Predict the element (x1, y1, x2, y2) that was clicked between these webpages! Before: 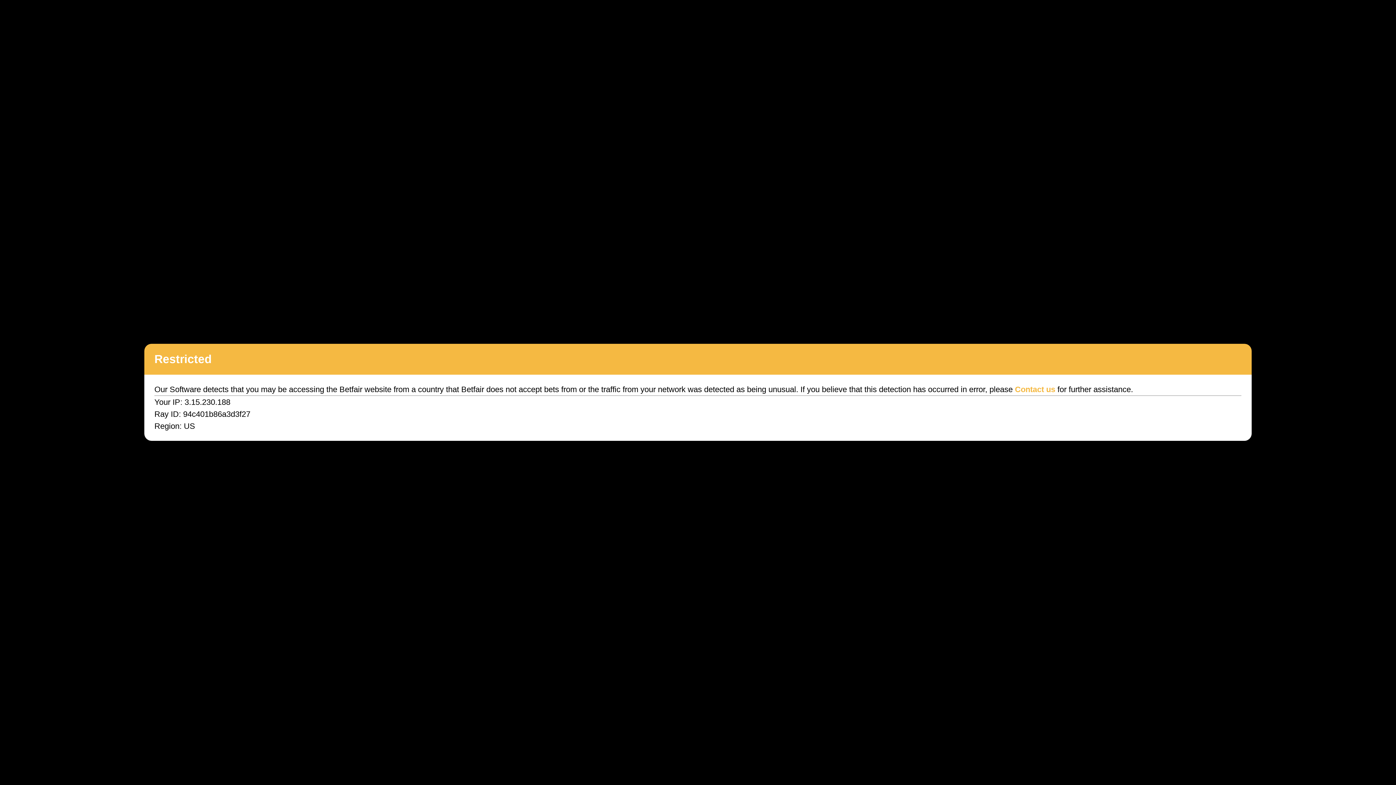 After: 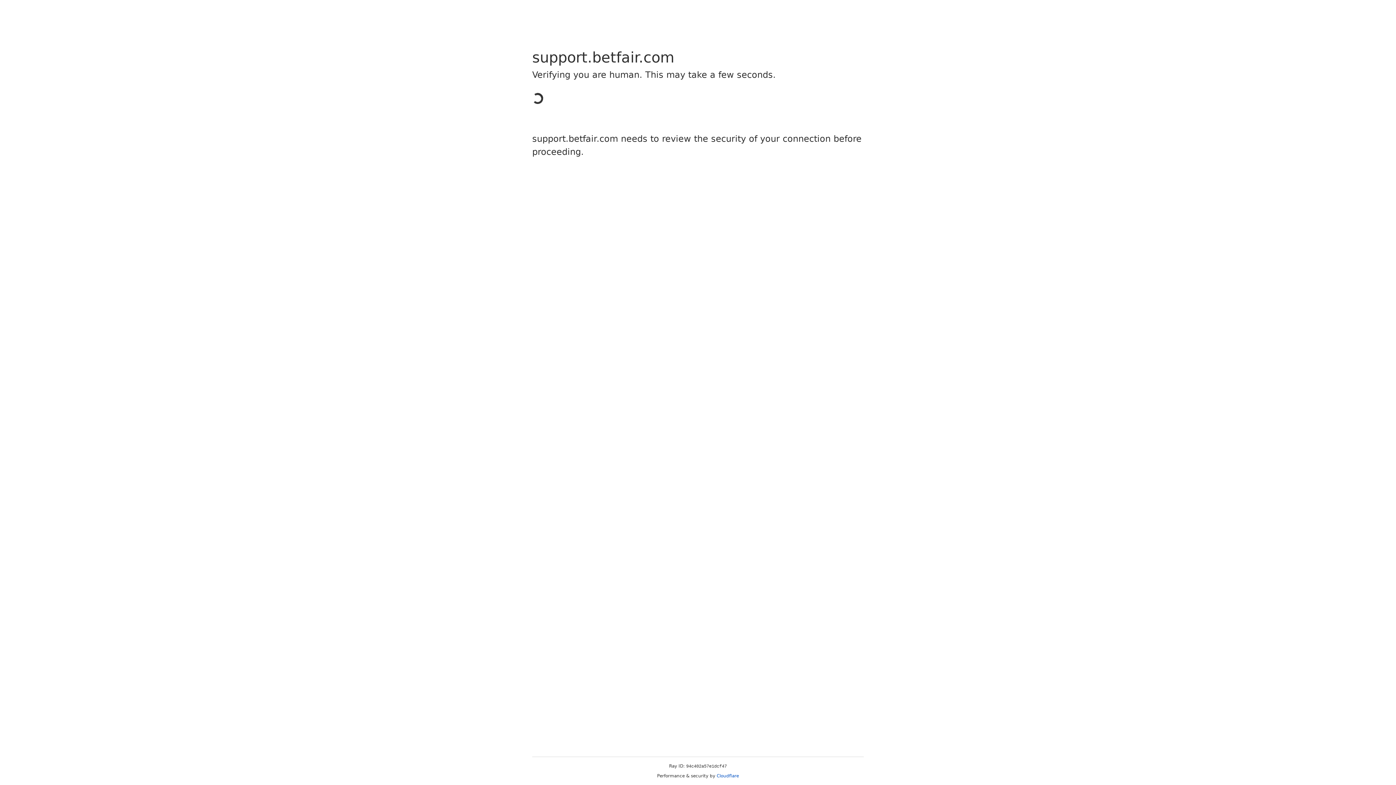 Action: bbox: (1015, 385, 1055, 394) label: Contact us